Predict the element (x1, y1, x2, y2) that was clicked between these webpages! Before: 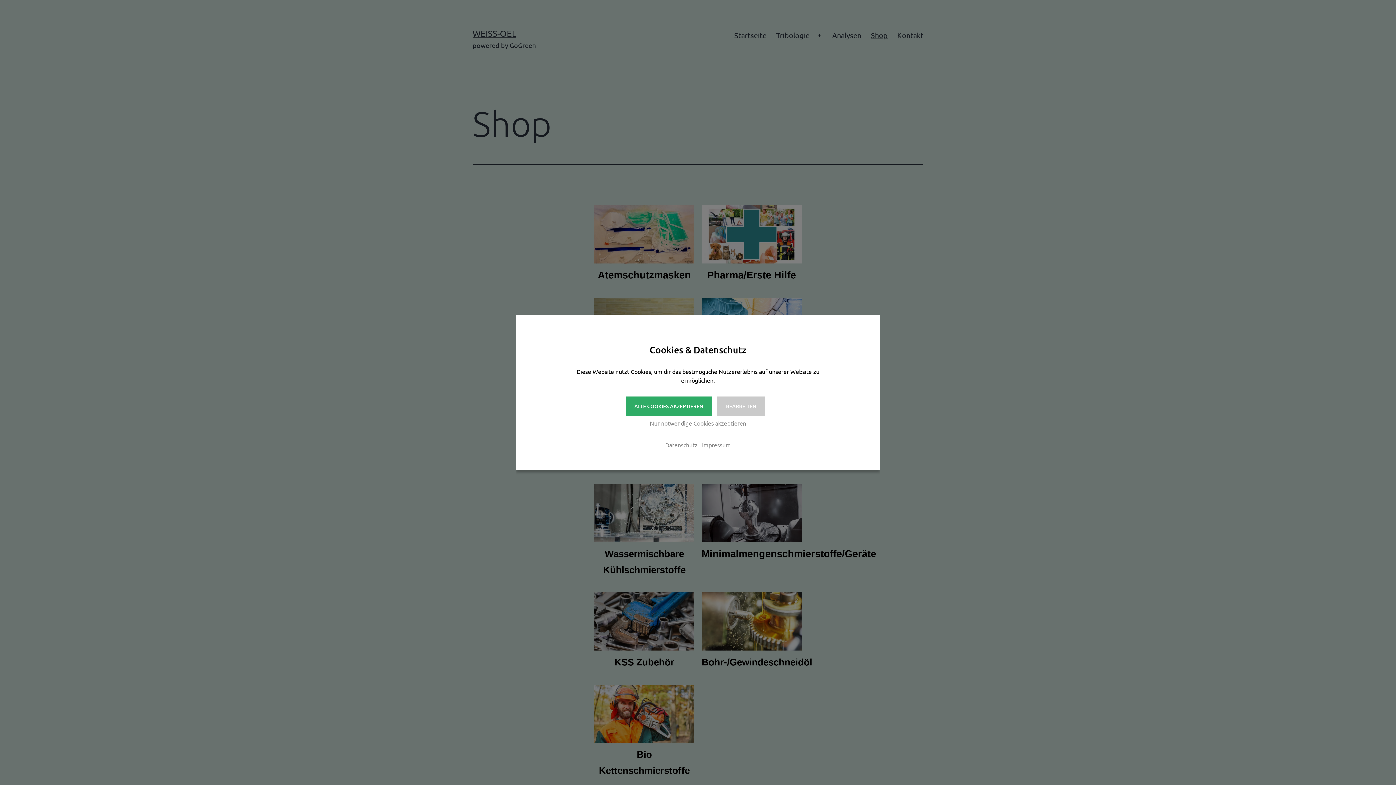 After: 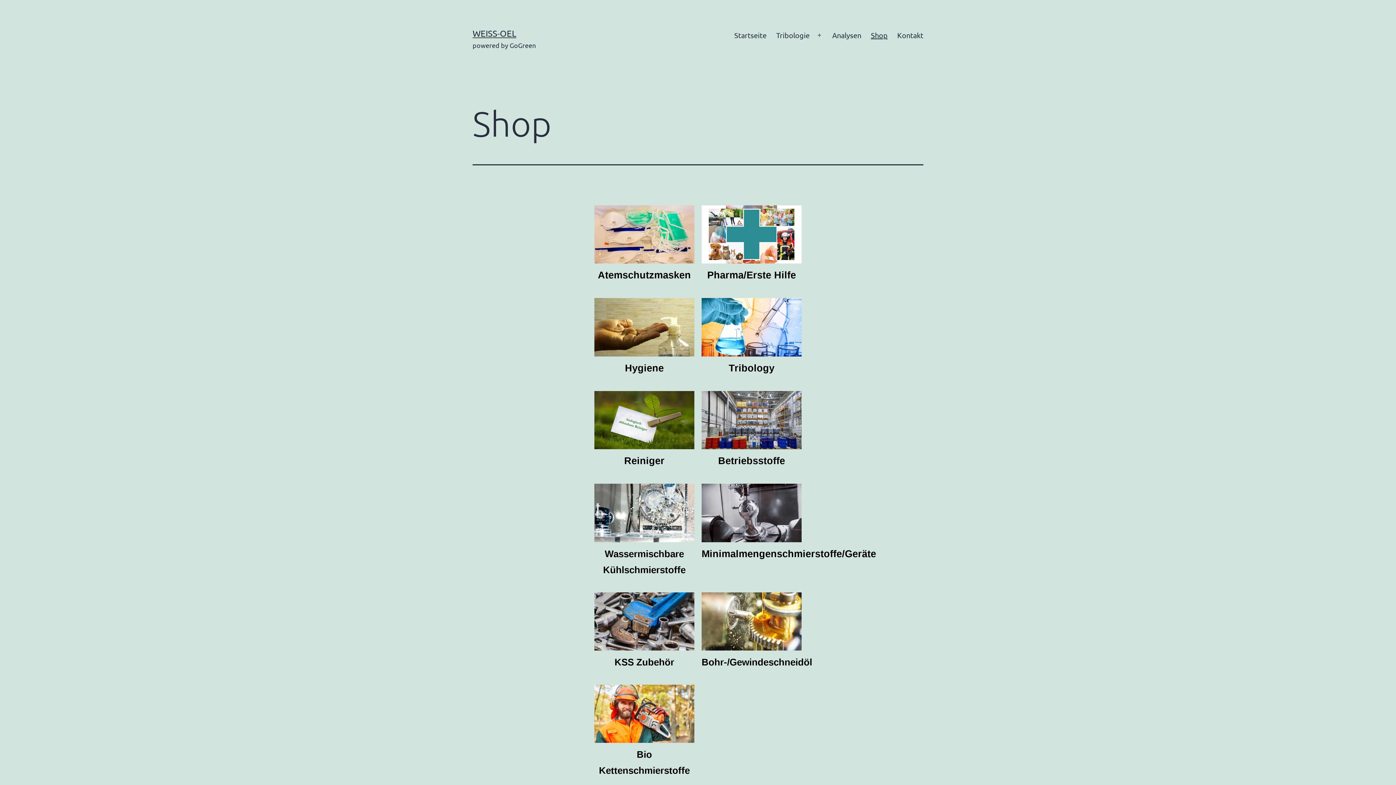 Action: label: Nur notwendige Cookies akzeptieren bbox: (650, 419, 746, 427)